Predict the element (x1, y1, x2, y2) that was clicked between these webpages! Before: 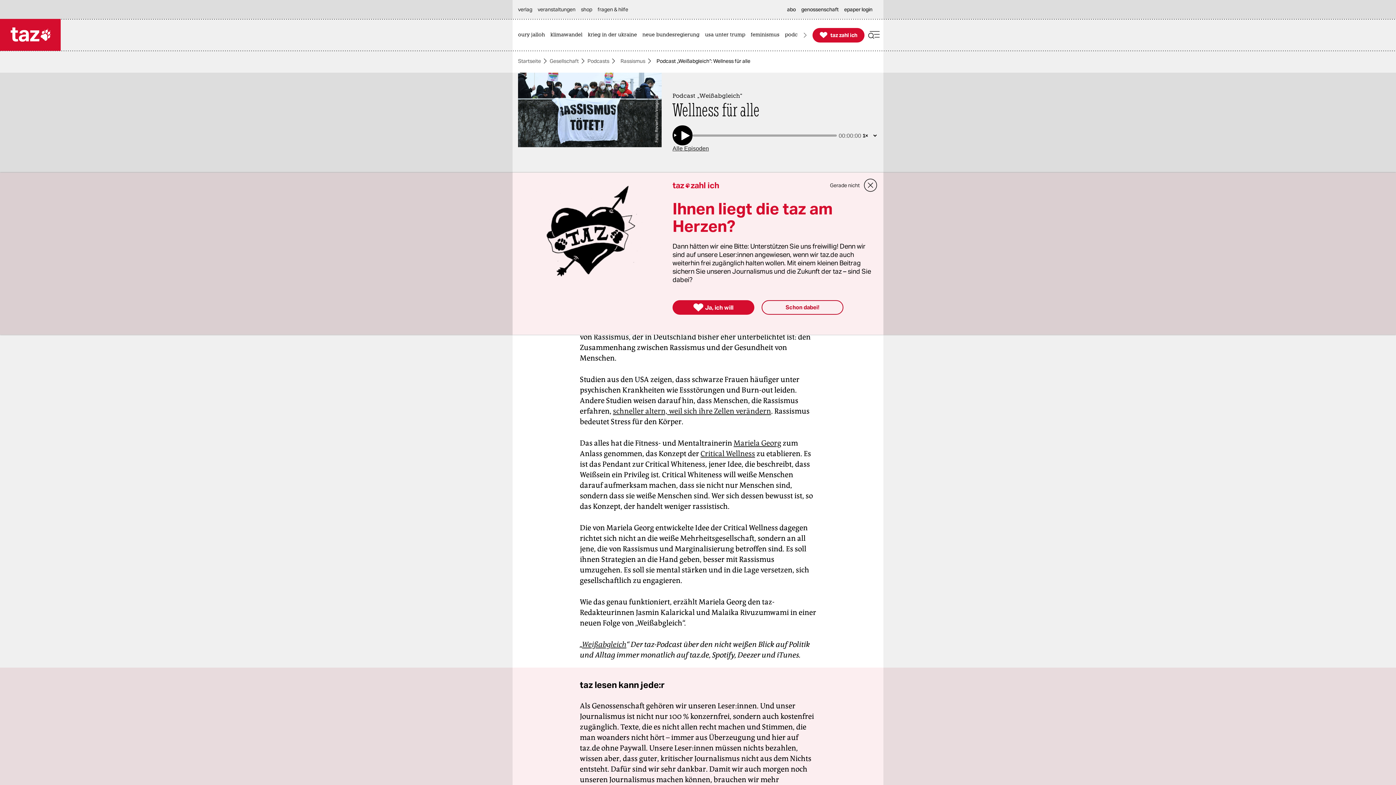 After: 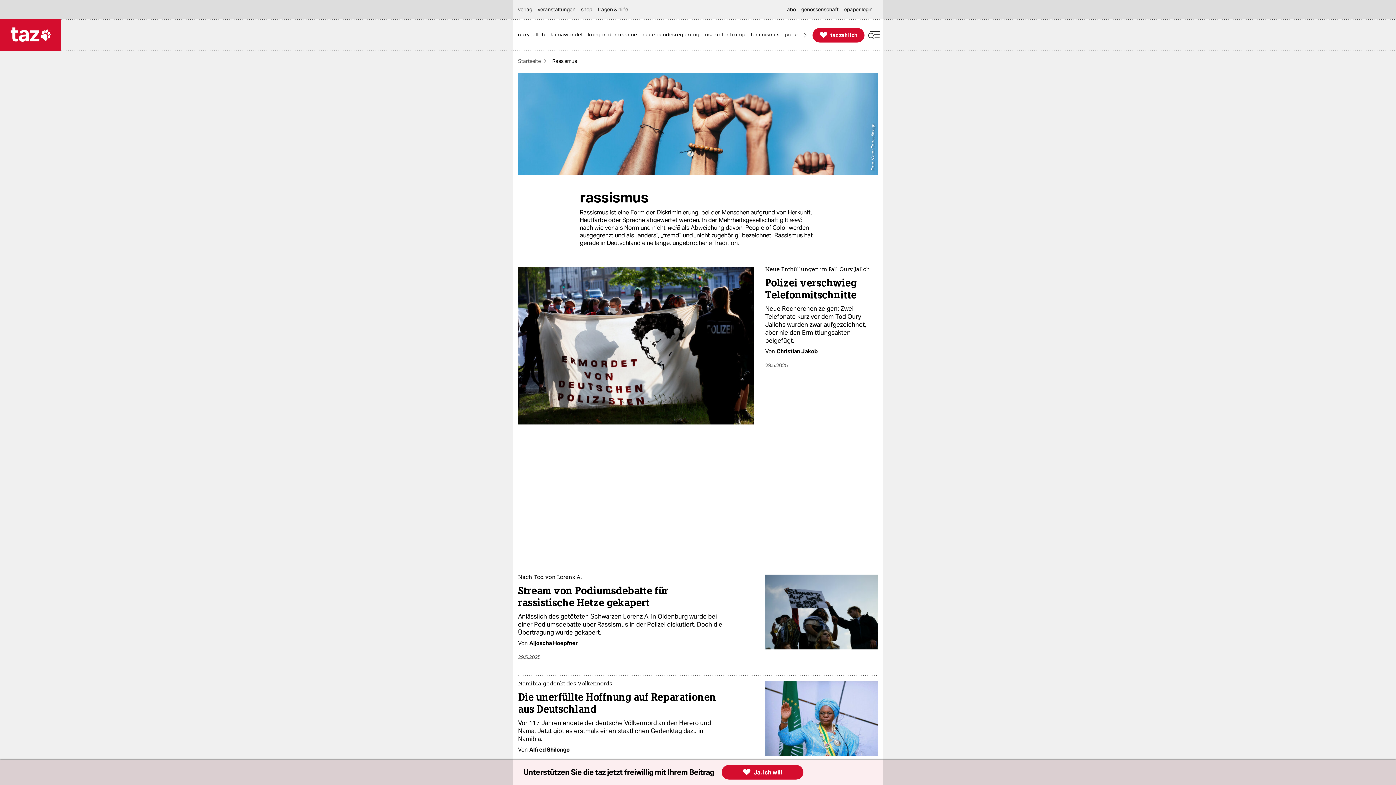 Action: bbox: (620, 58, 645, 63) label: Rassismus